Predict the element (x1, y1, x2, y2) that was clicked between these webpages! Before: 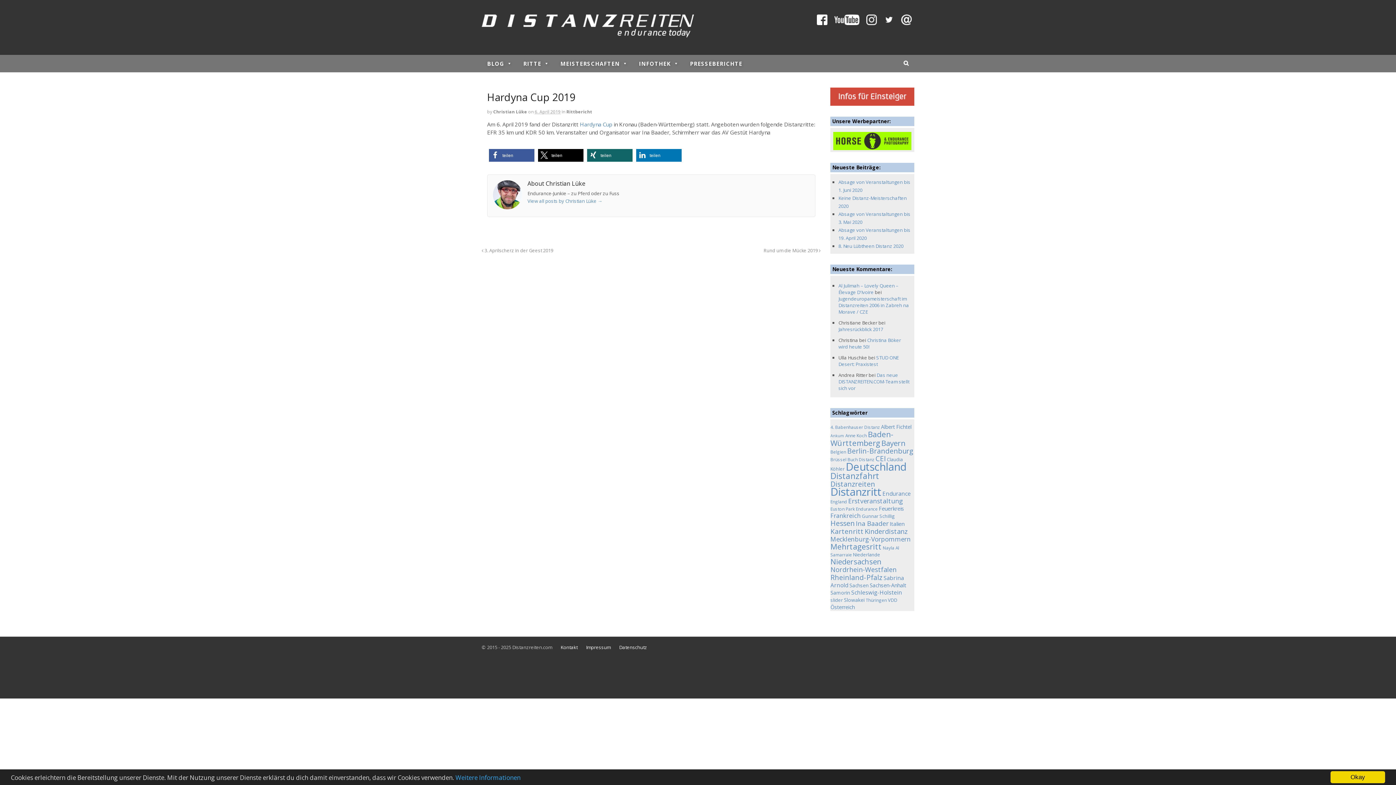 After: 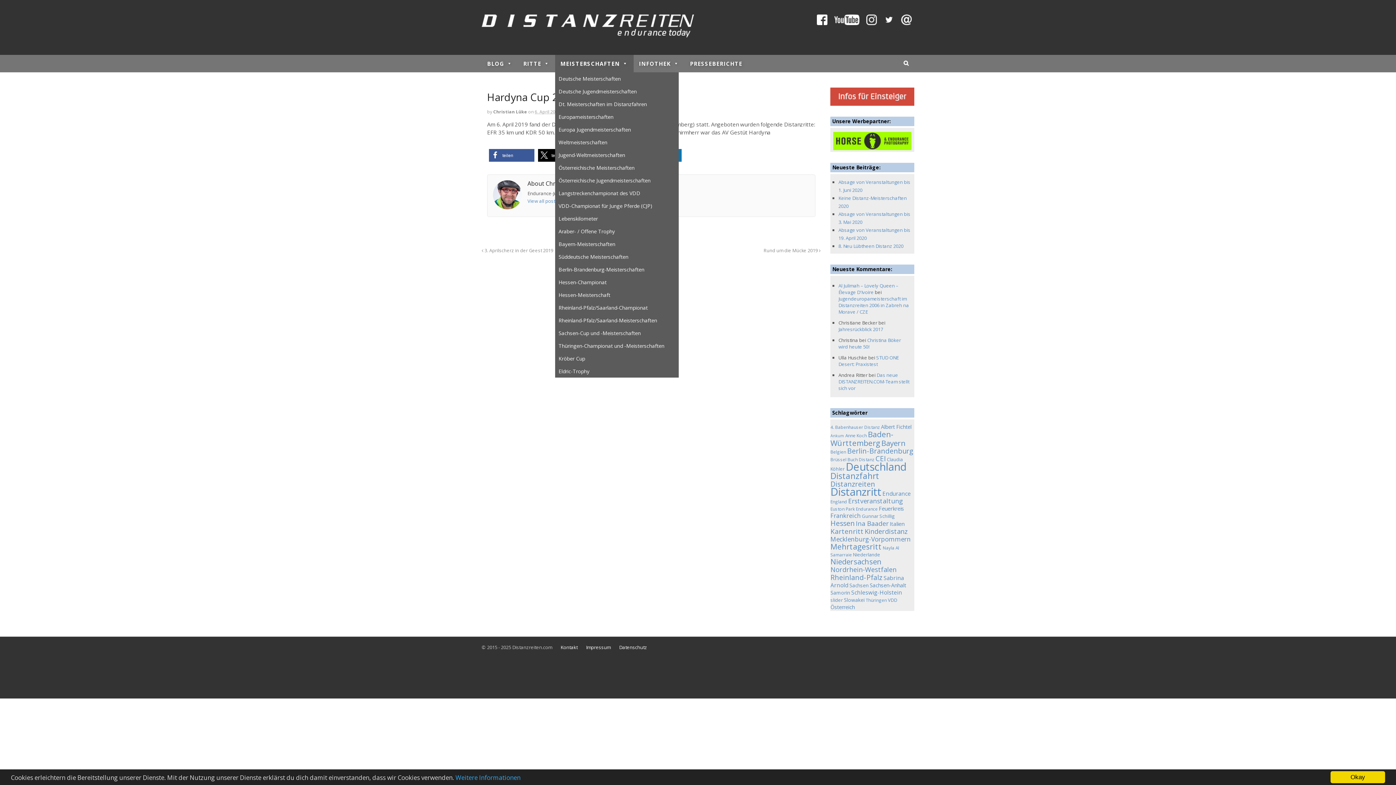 Action: label: MEISTERSCHAFTEN bbox: (555, 54, 633, 72)